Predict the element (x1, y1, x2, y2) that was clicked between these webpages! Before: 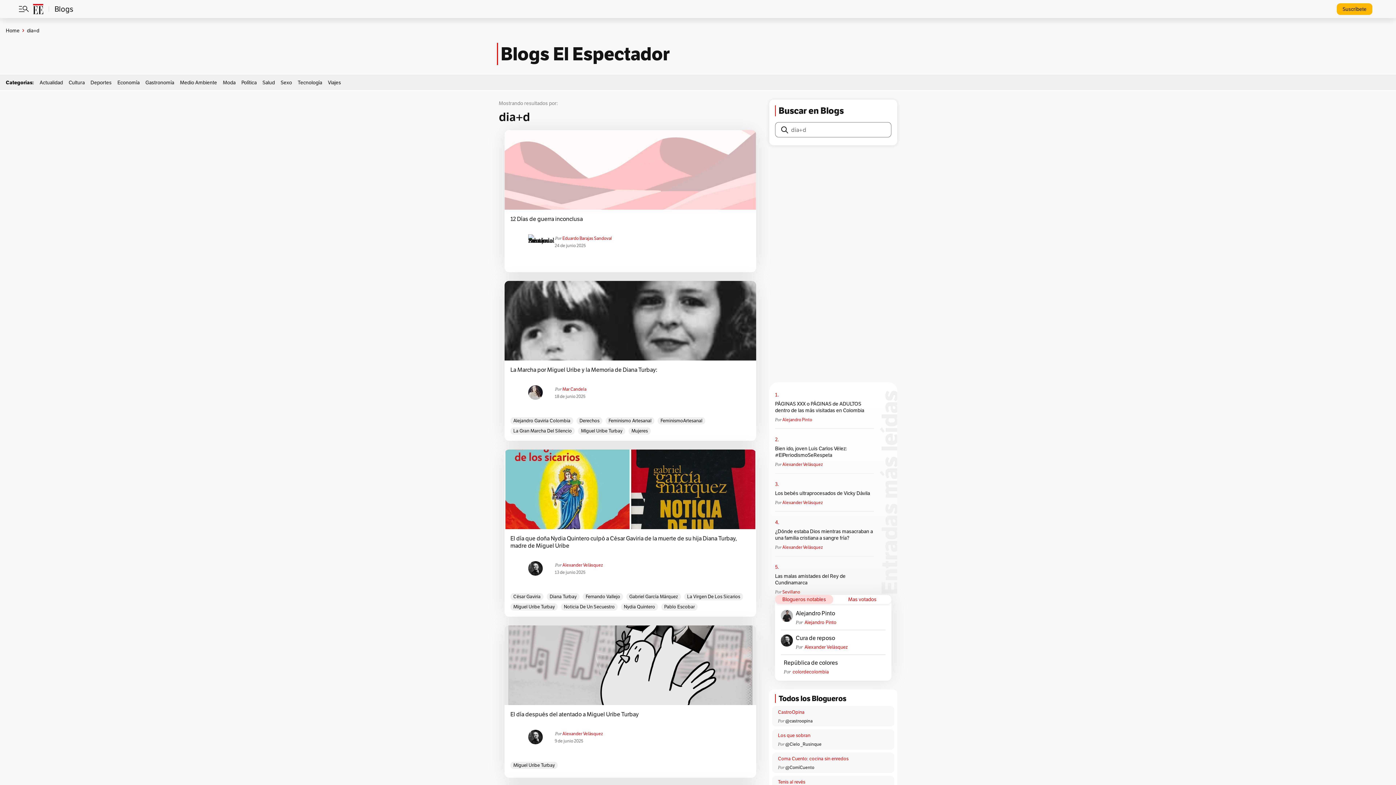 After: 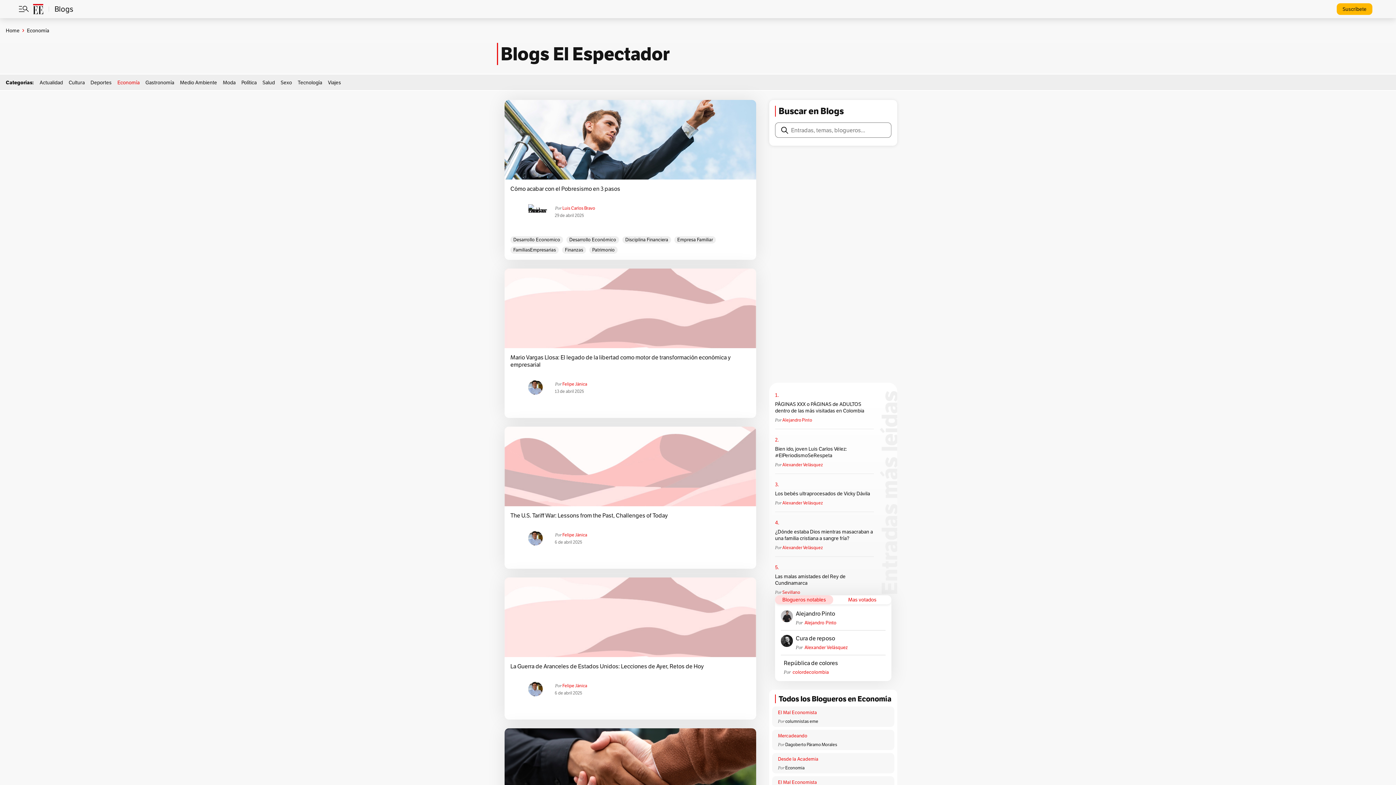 Action: label: Economía bbox: (117, 79, 139, 85)